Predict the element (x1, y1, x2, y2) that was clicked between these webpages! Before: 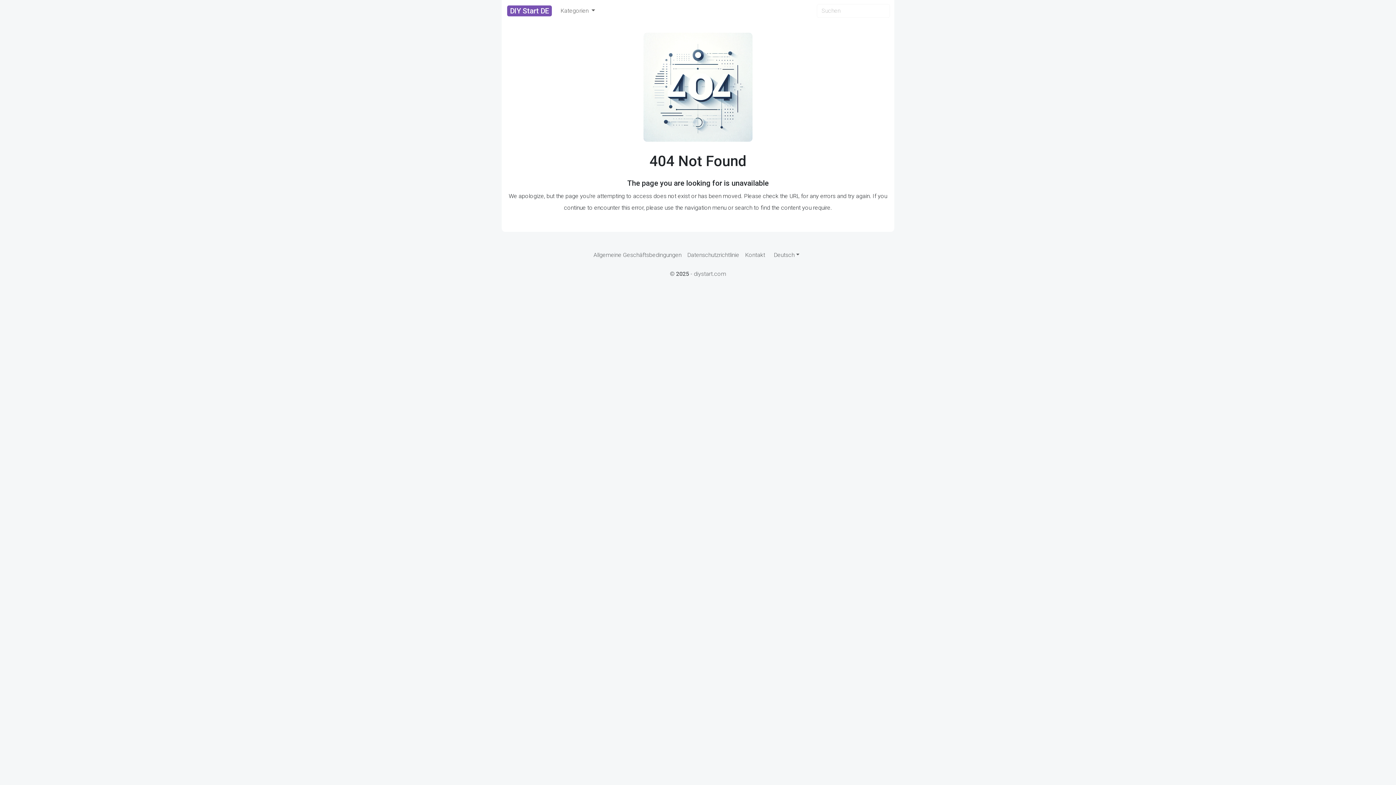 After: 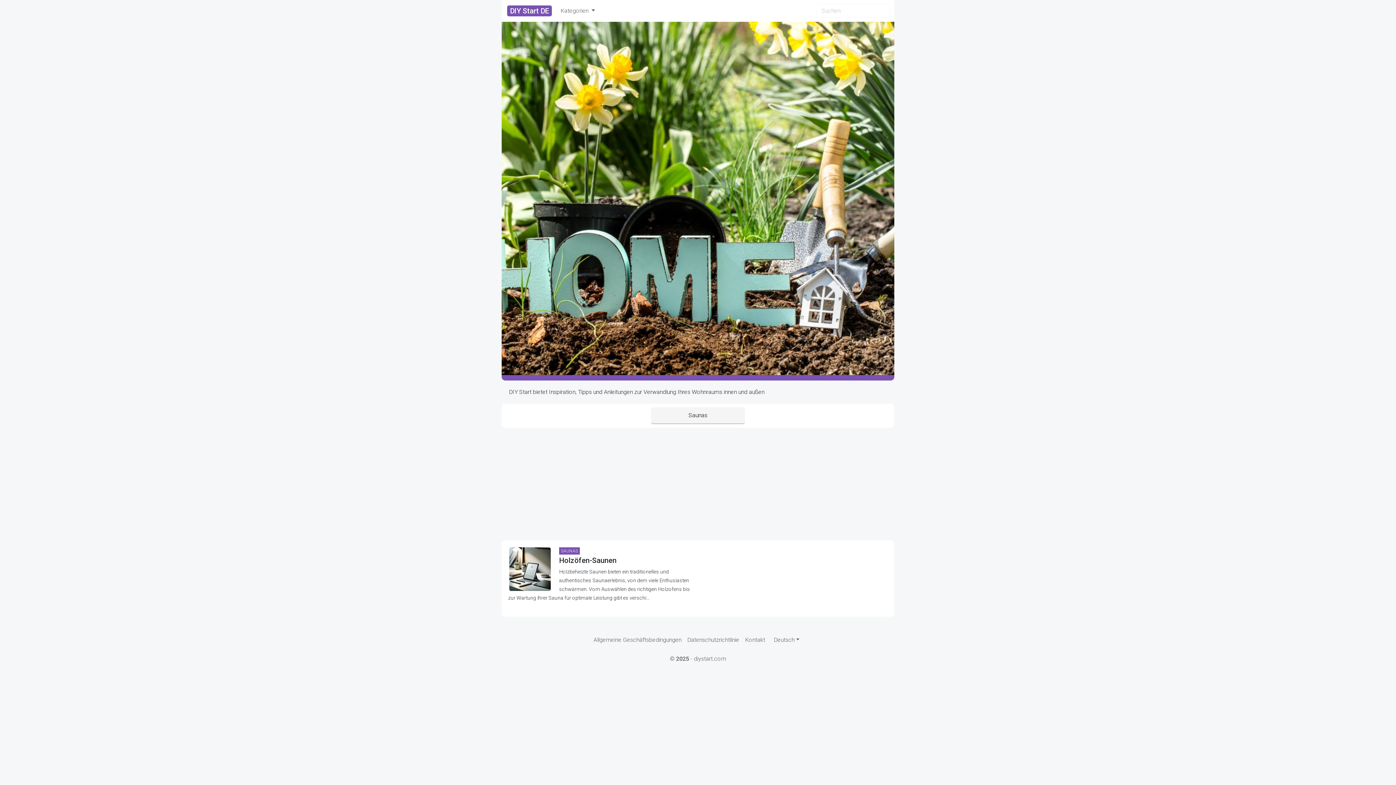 Action: bbox: (507, 5, 552, 16) label: DIY Start DE